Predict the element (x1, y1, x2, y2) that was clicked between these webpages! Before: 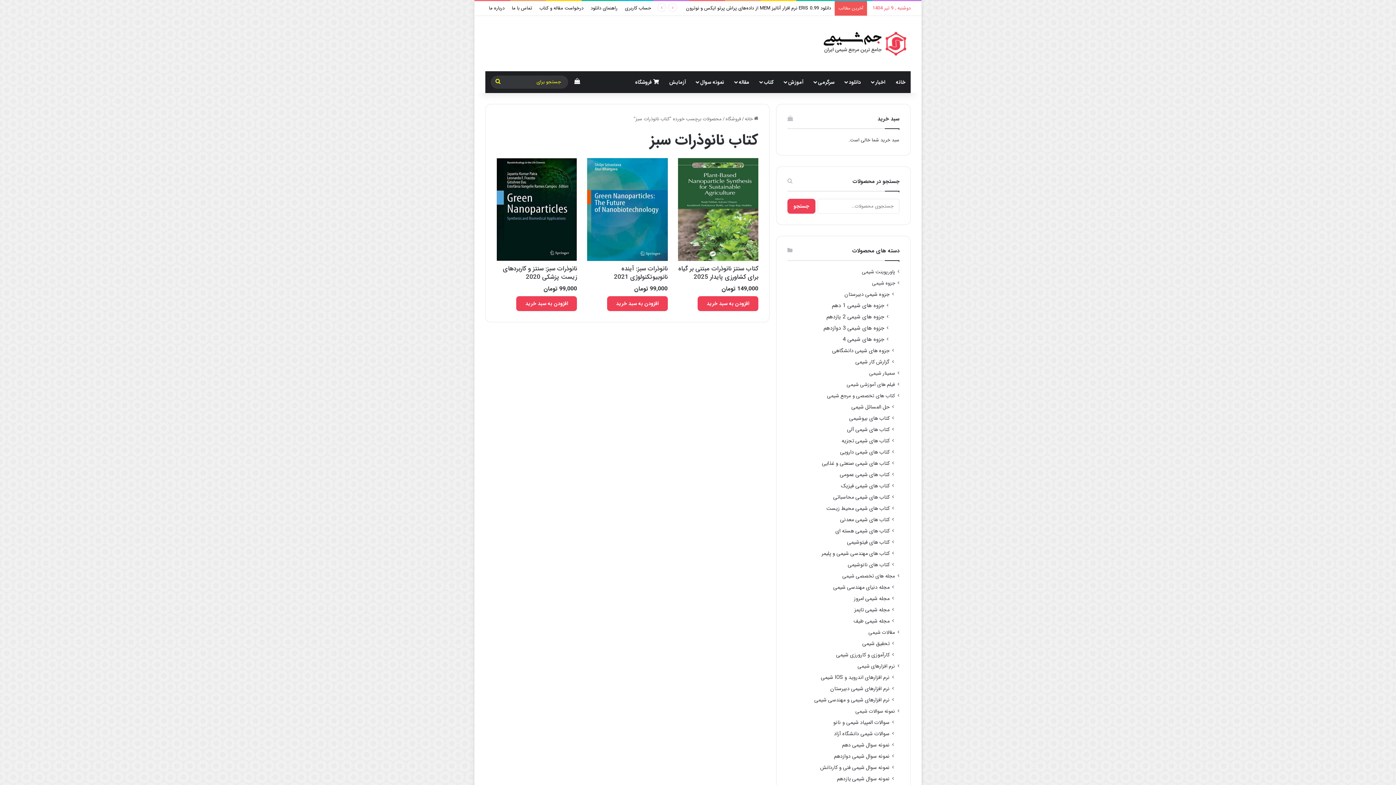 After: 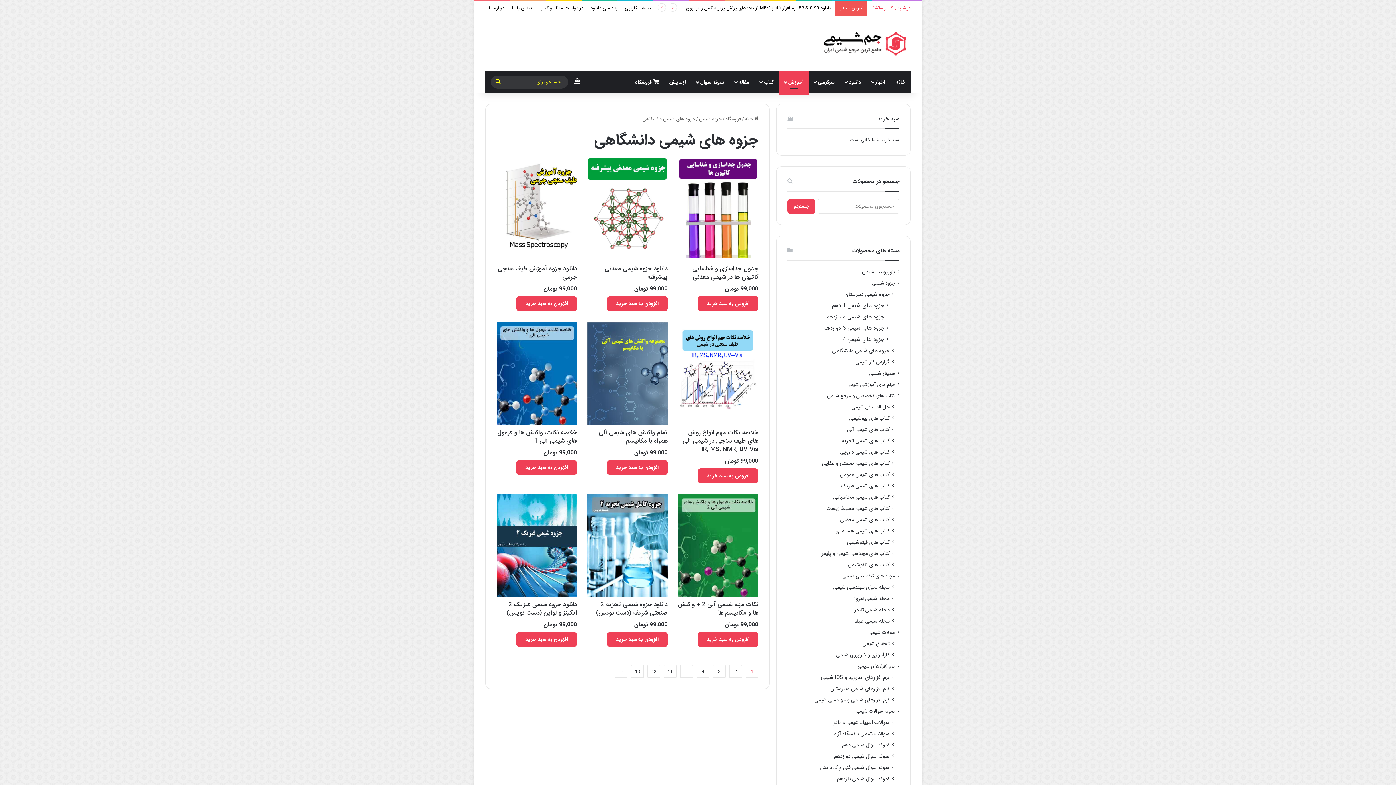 Action: label: جزوه های شیمی دانشگاهی bbox: (832, 347, 889, 354)